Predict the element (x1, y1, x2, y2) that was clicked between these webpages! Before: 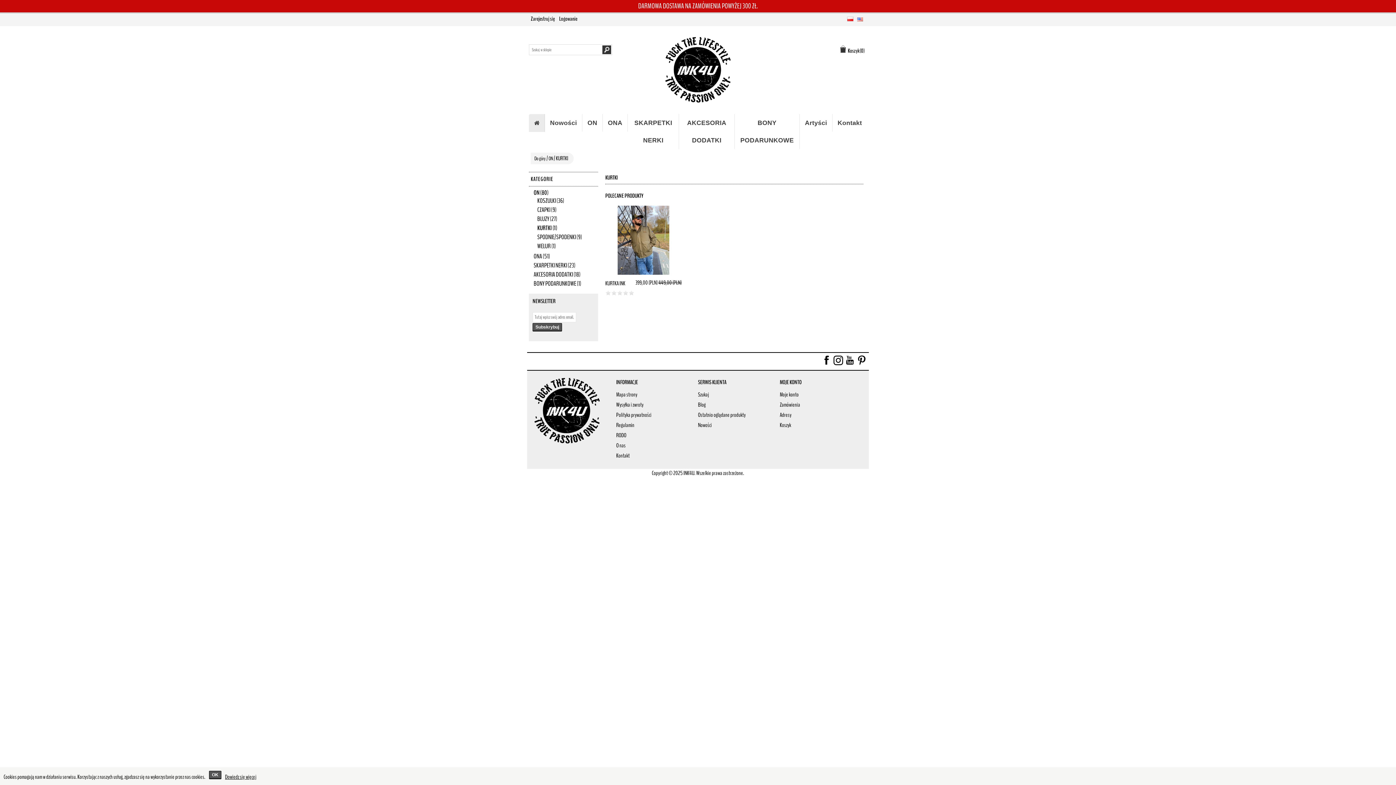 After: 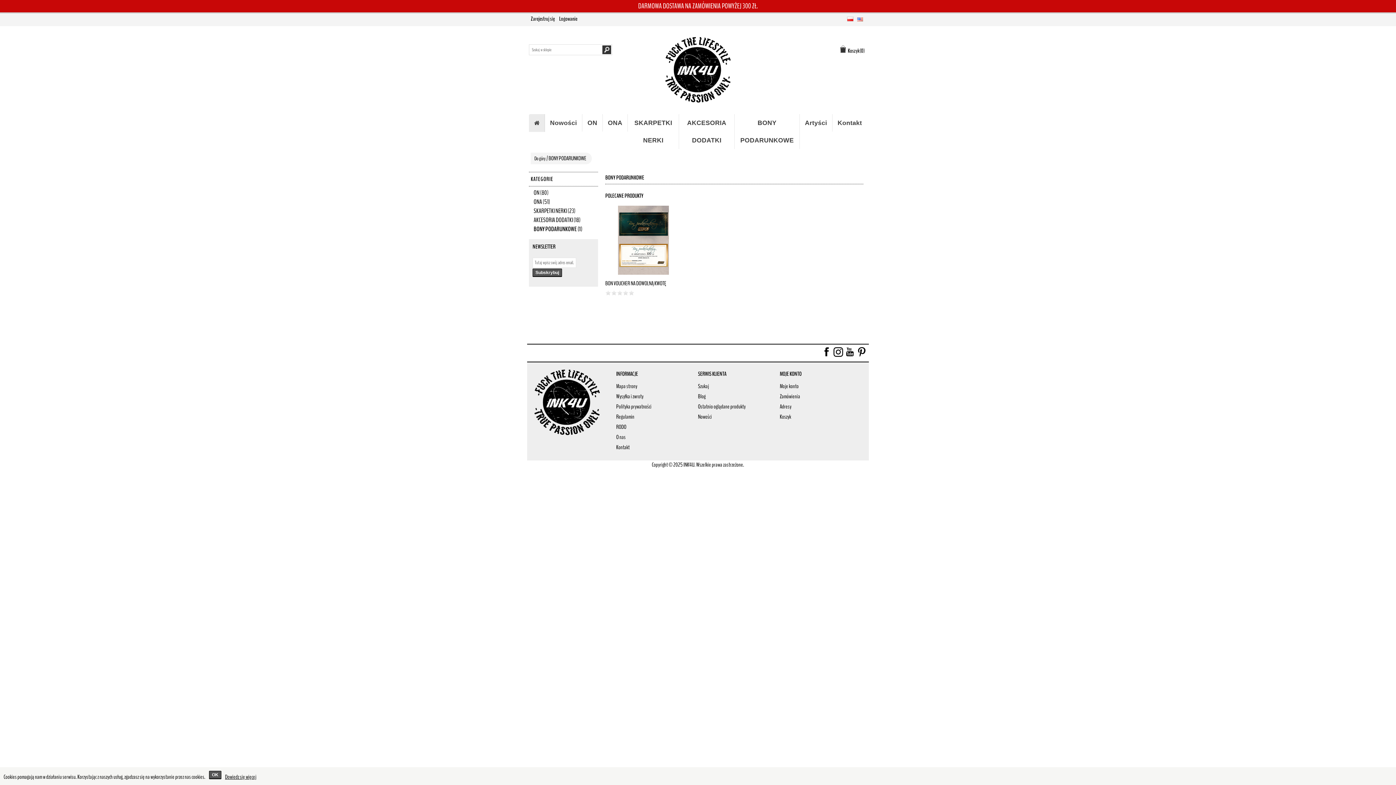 Action: label: BONY PODARUNKOWE (1) bbox: (533, 279, 581, 288)